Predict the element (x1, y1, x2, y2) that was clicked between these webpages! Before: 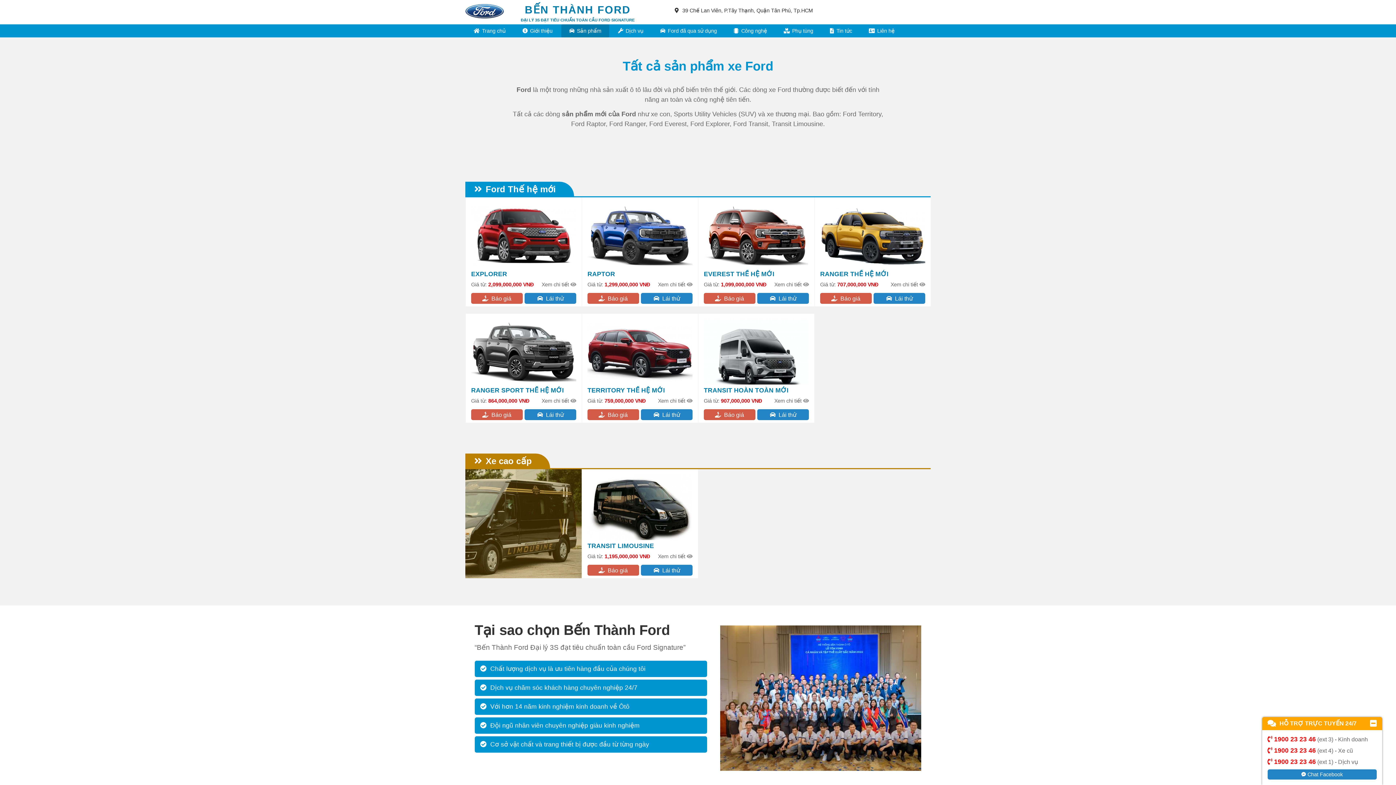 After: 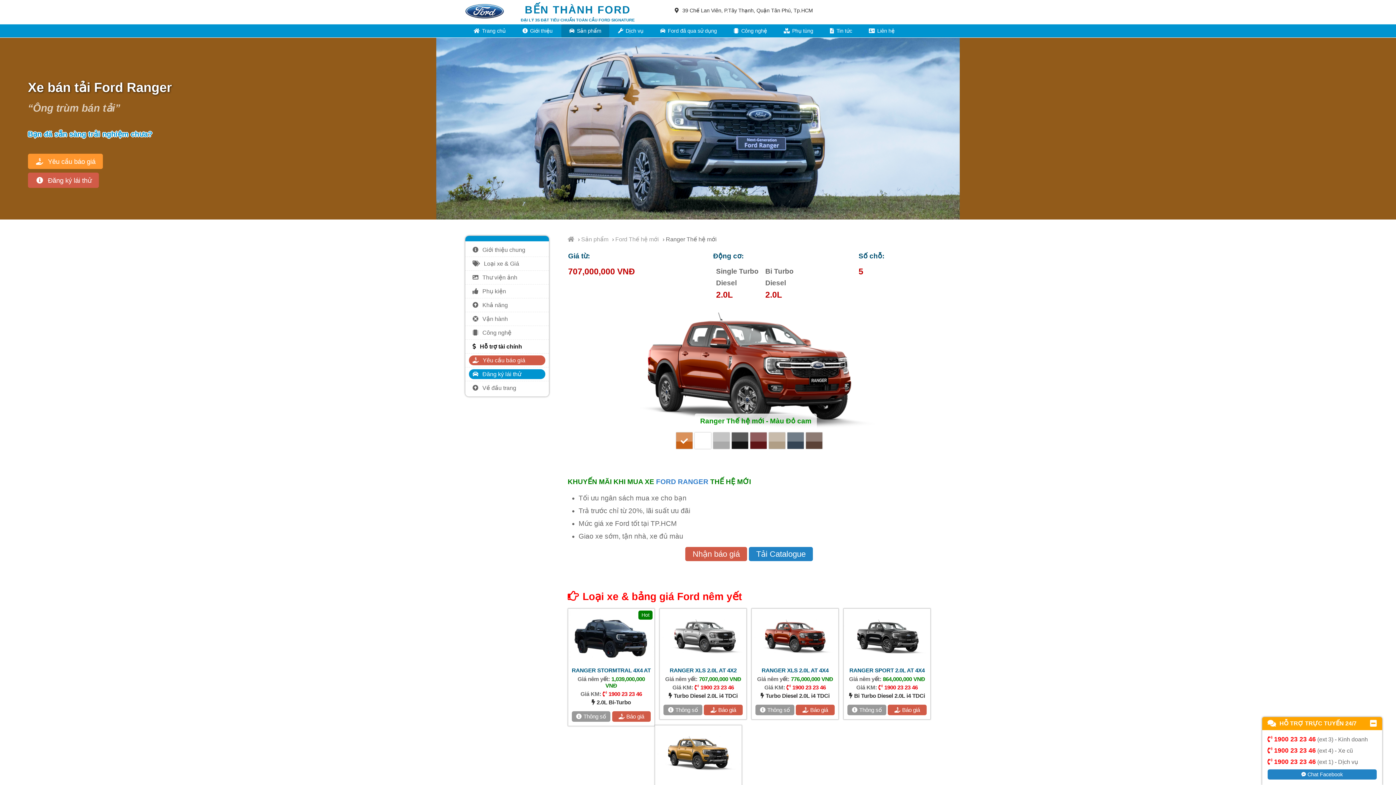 Action: bbox: (820, 270, 888, 277) label: RANGER THẾ HỆ MỚI